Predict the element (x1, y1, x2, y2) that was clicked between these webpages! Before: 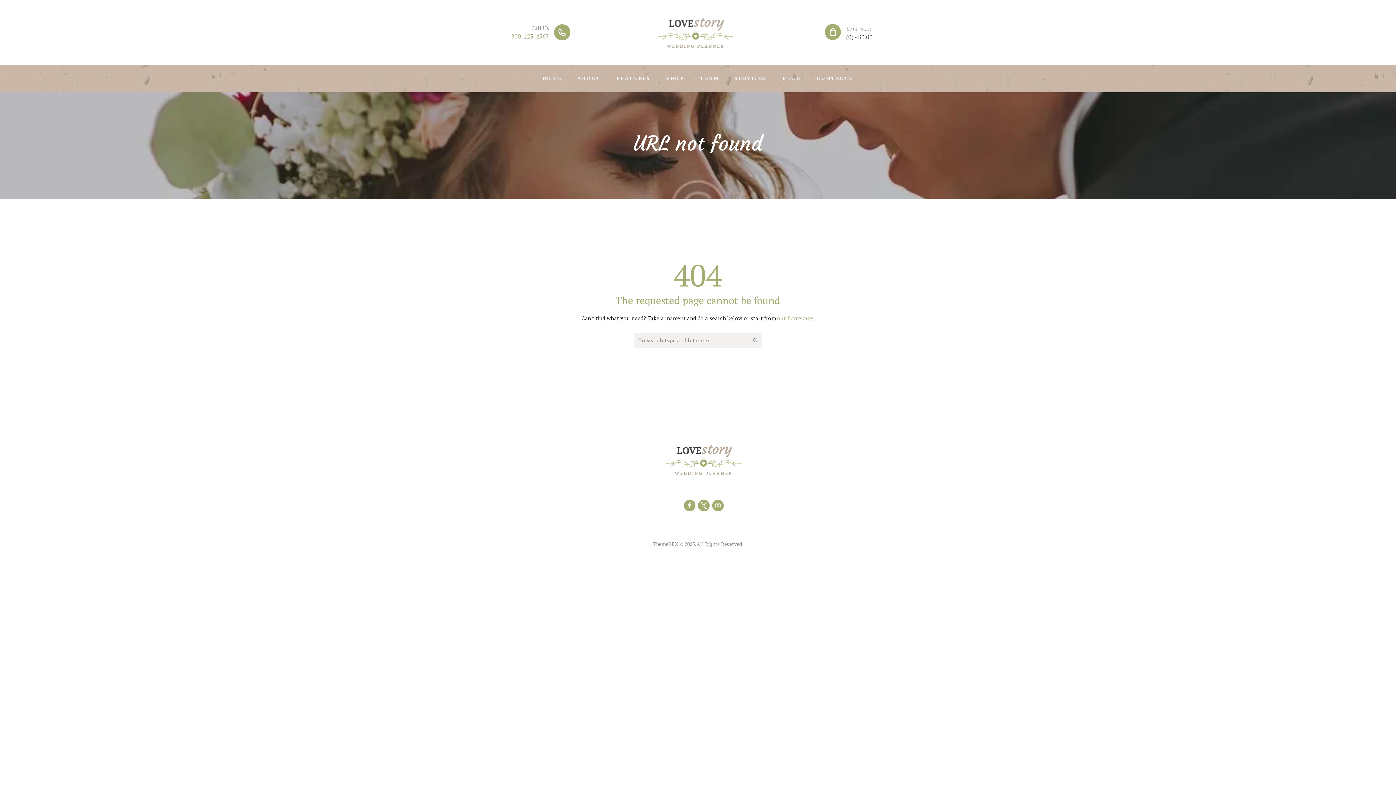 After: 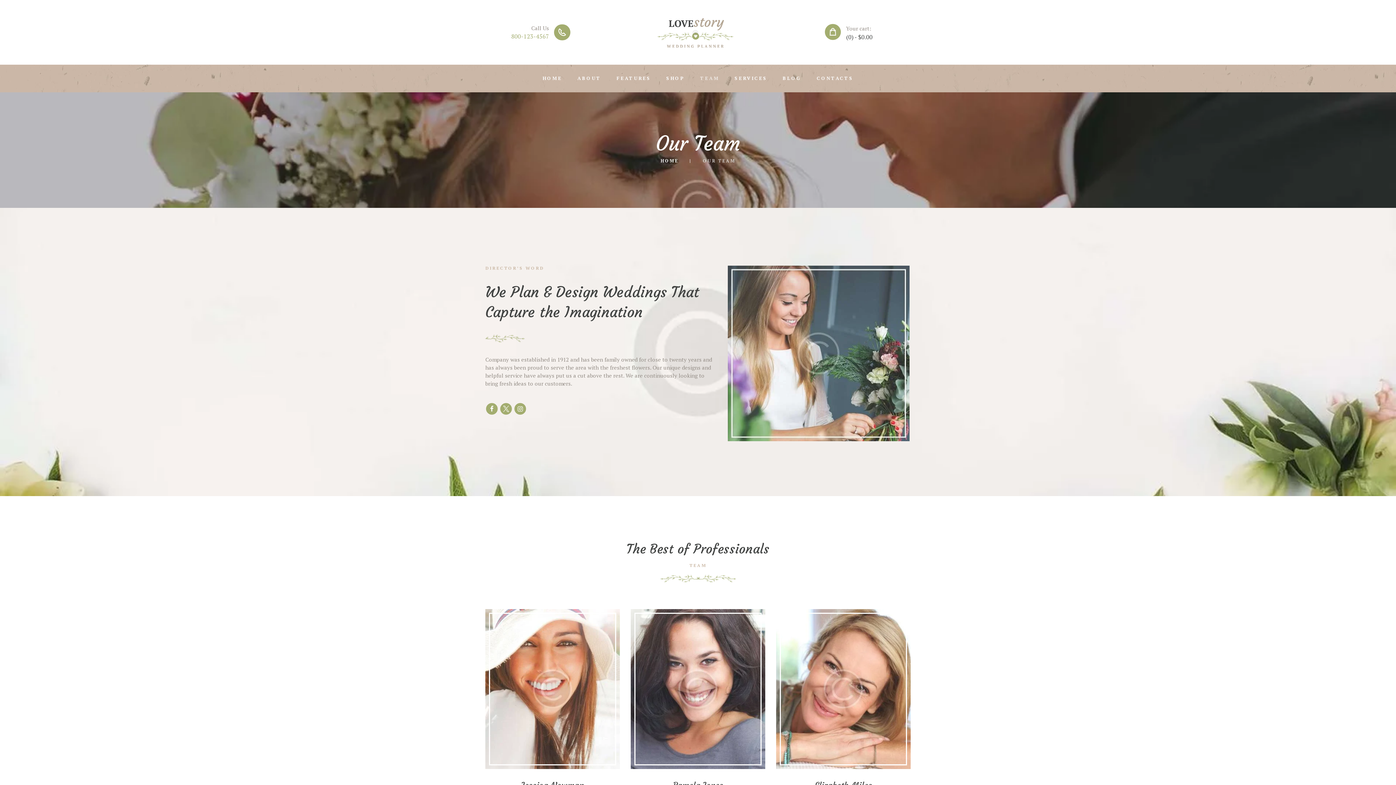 Action: bbox: (693, 64, 726, 92) label: TEAM